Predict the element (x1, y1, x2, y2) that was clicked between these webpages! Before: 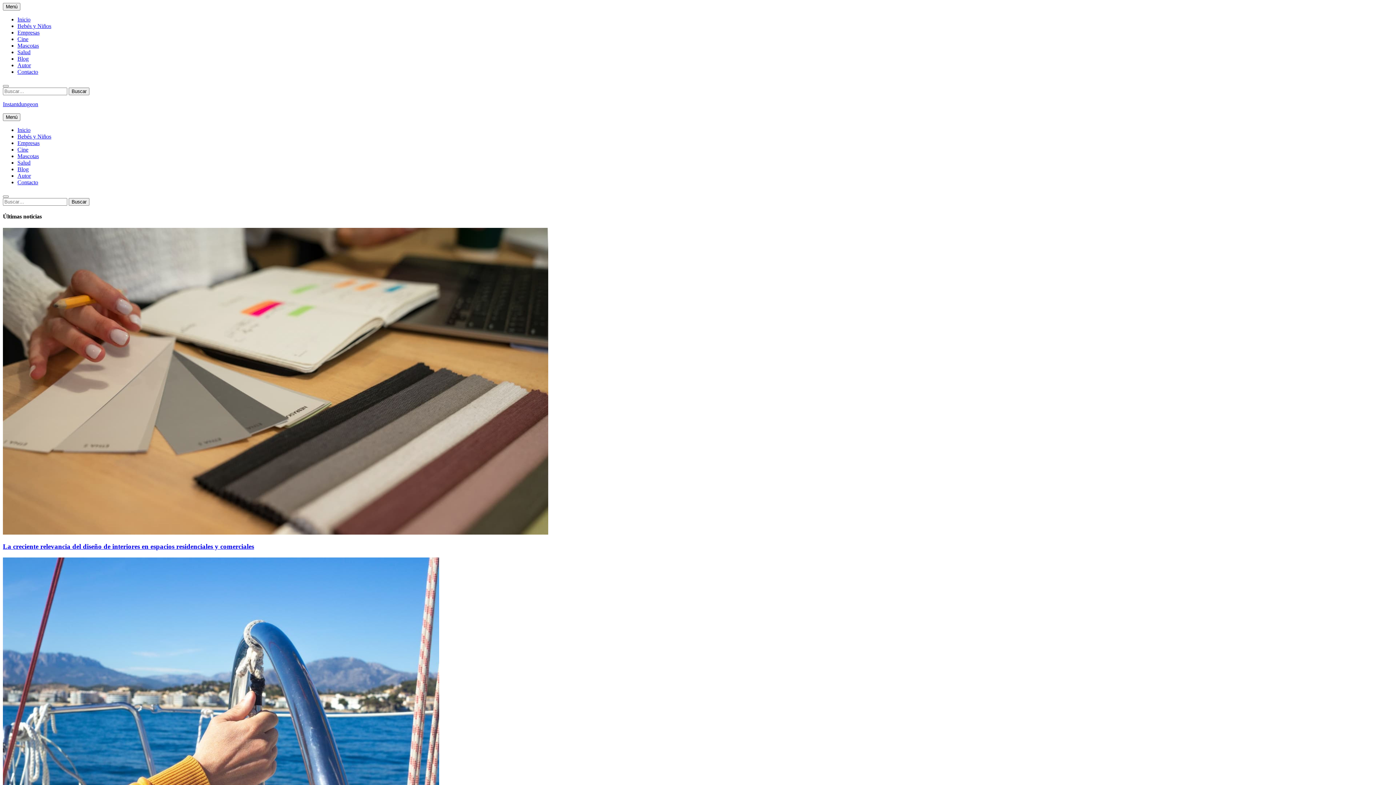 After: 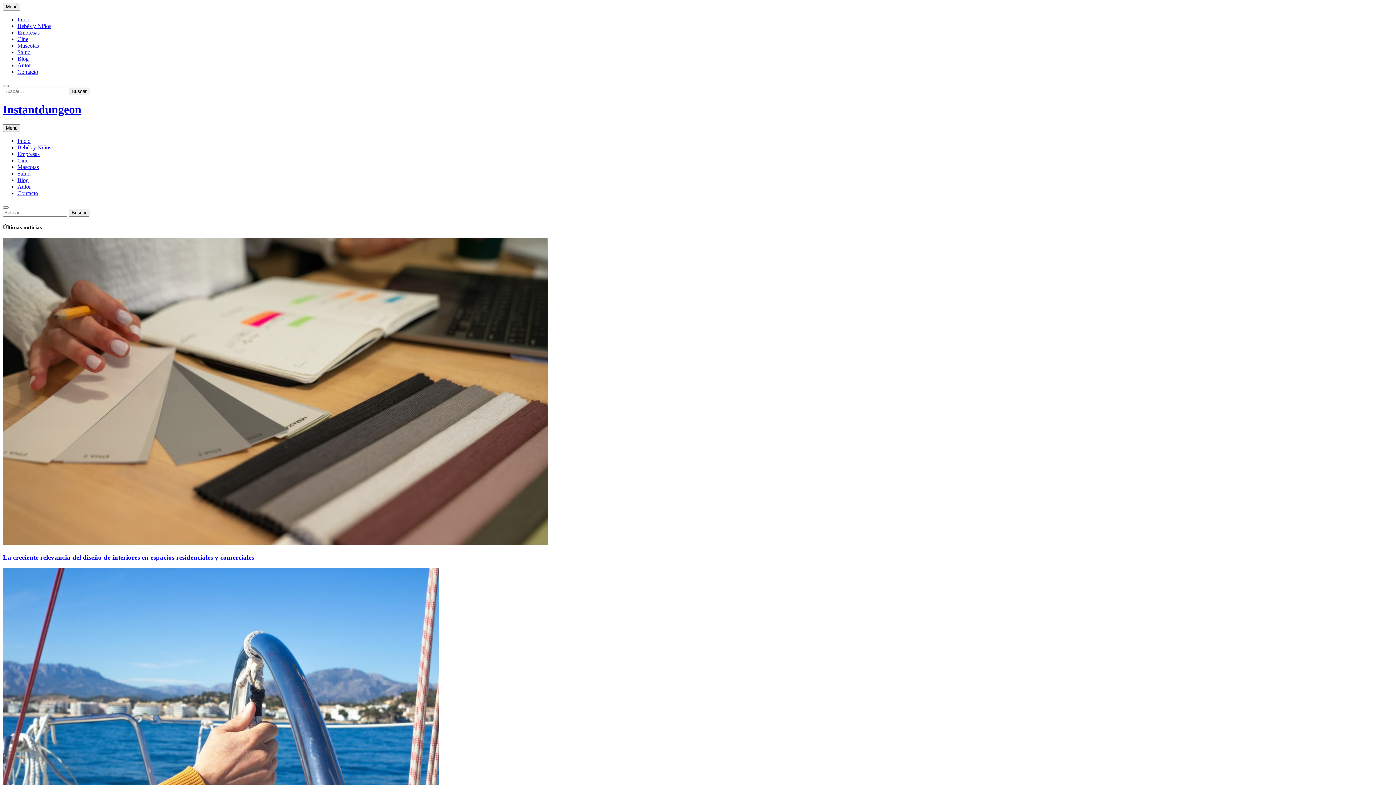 Action: bbox: (17, 126, 30, 133) label: Inicio